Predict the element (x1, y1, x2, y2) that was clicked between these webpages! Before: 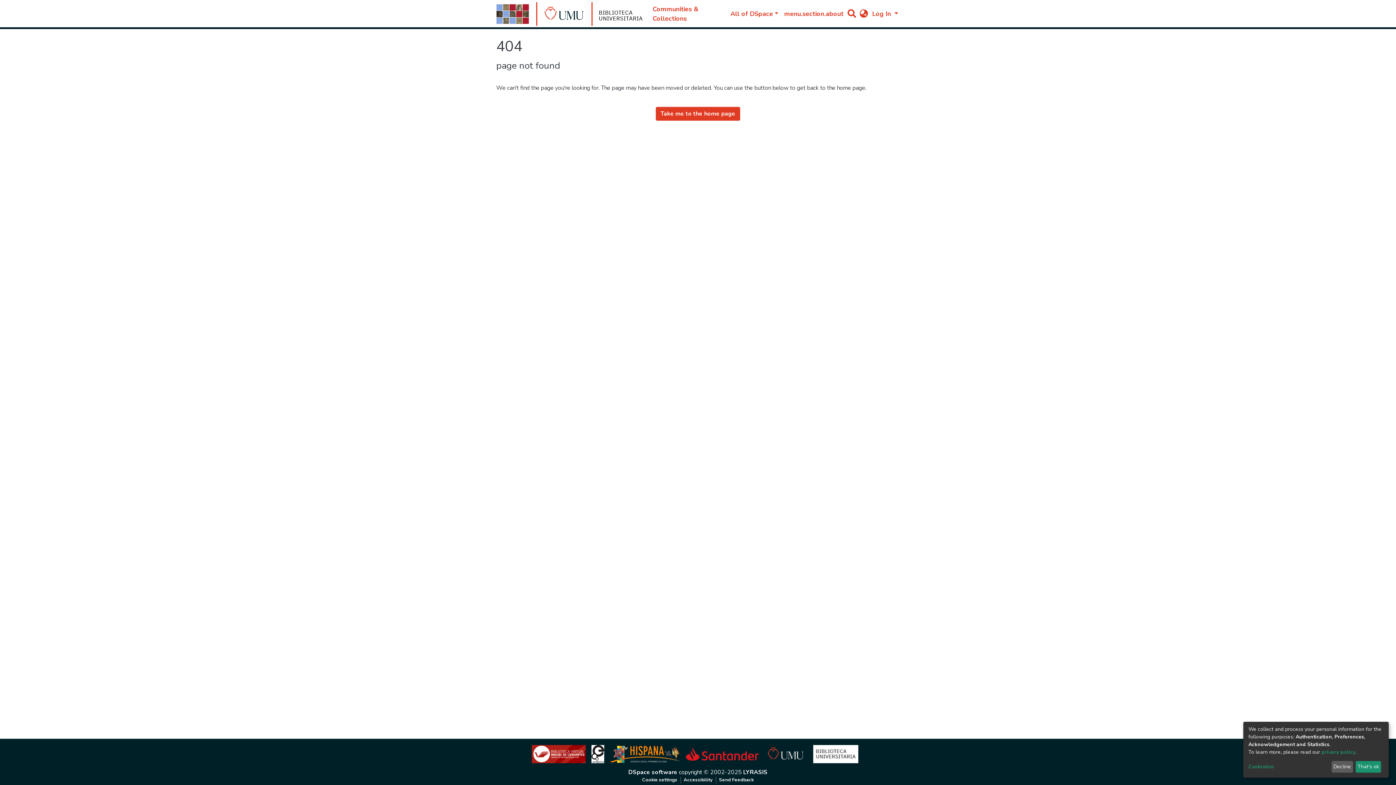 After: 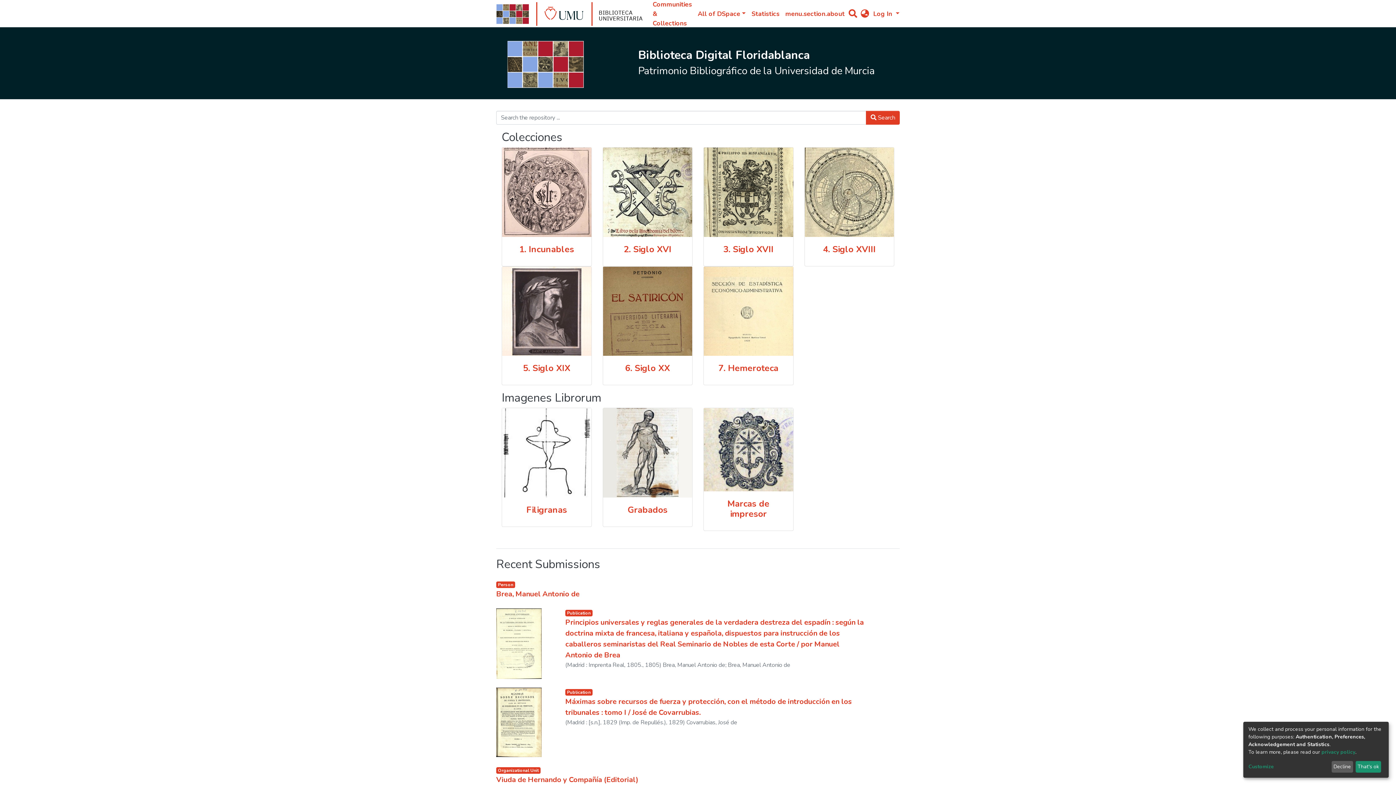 Action: bbox: (656, 106, 740, 120) label: Take me to the home page